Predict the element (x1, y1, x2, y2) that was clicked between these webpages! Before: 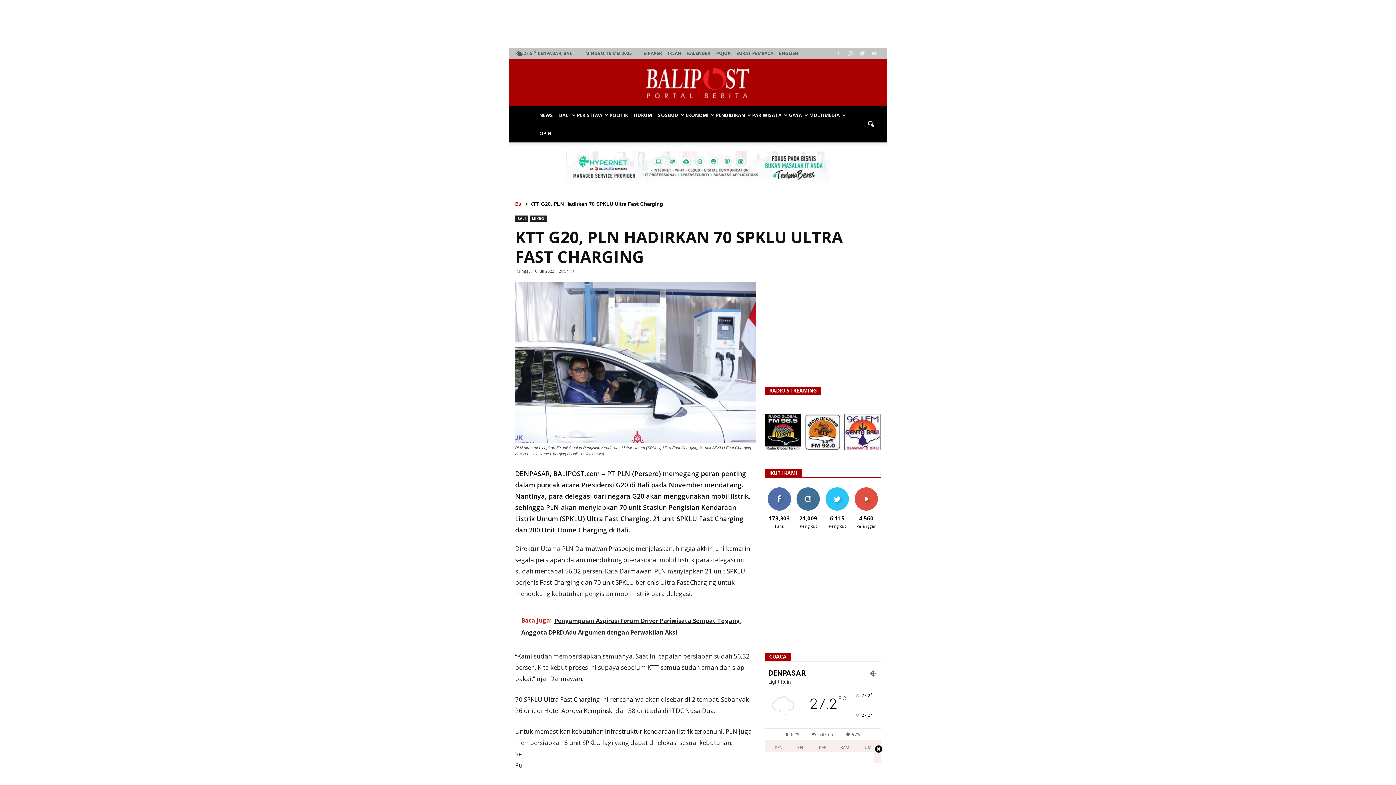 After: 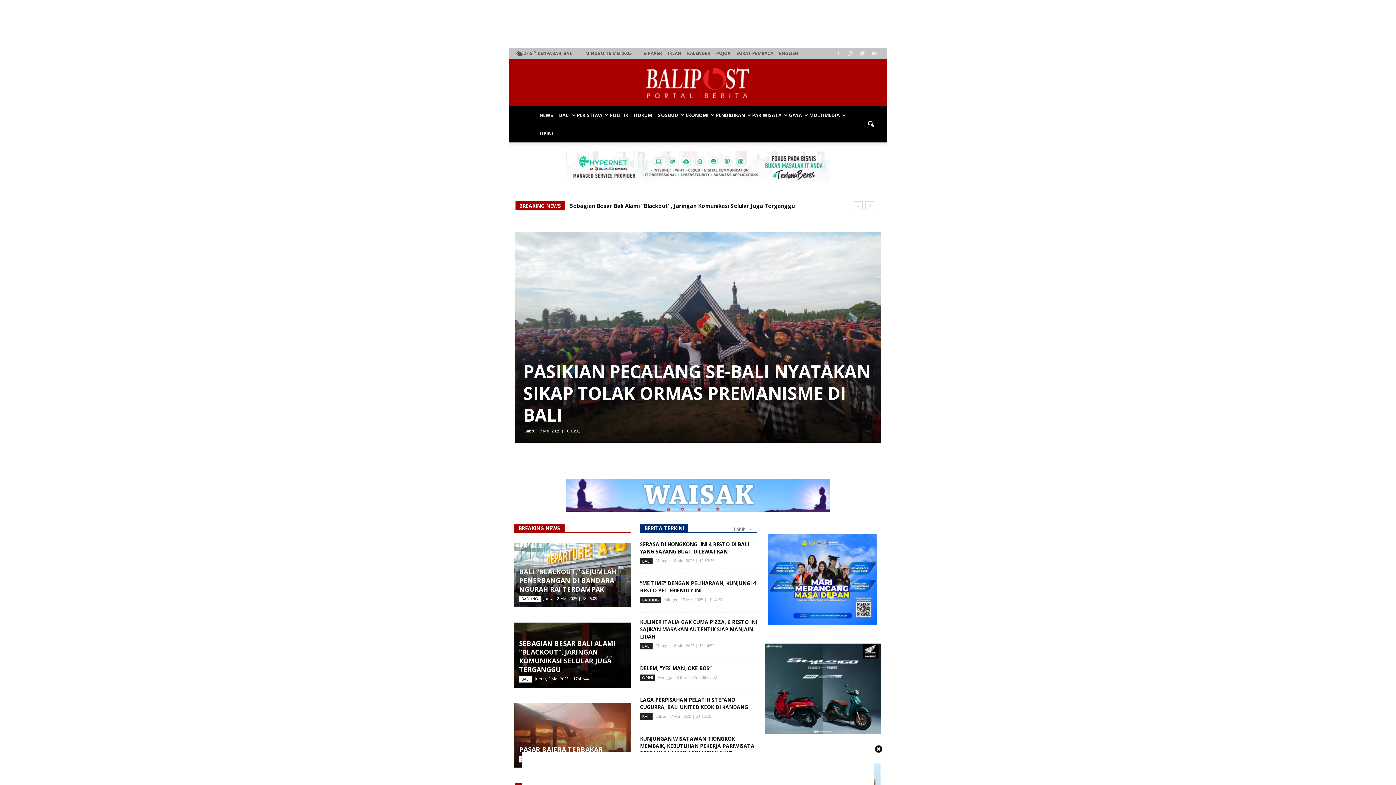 Action: label: BALIPOST.com bbox: (509, 65, 887, 101)